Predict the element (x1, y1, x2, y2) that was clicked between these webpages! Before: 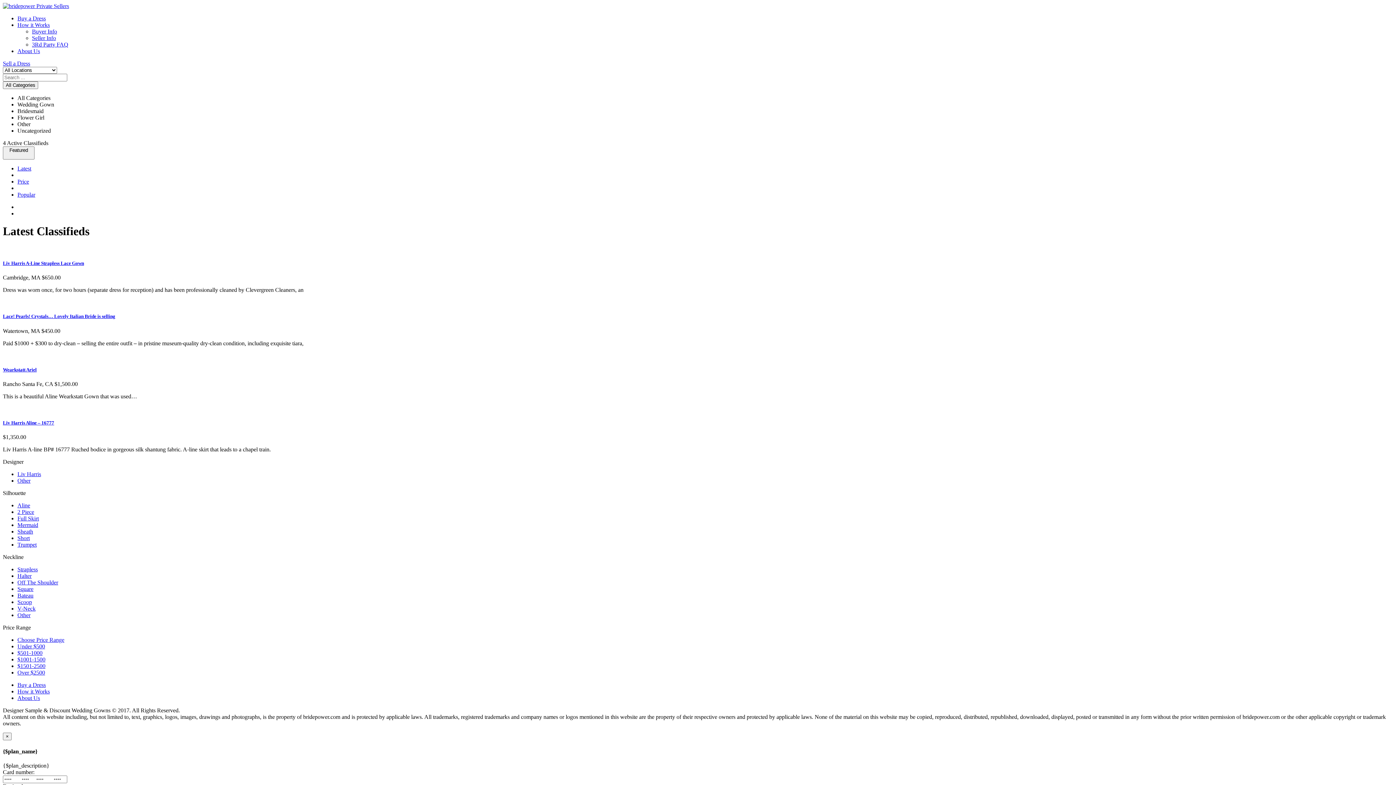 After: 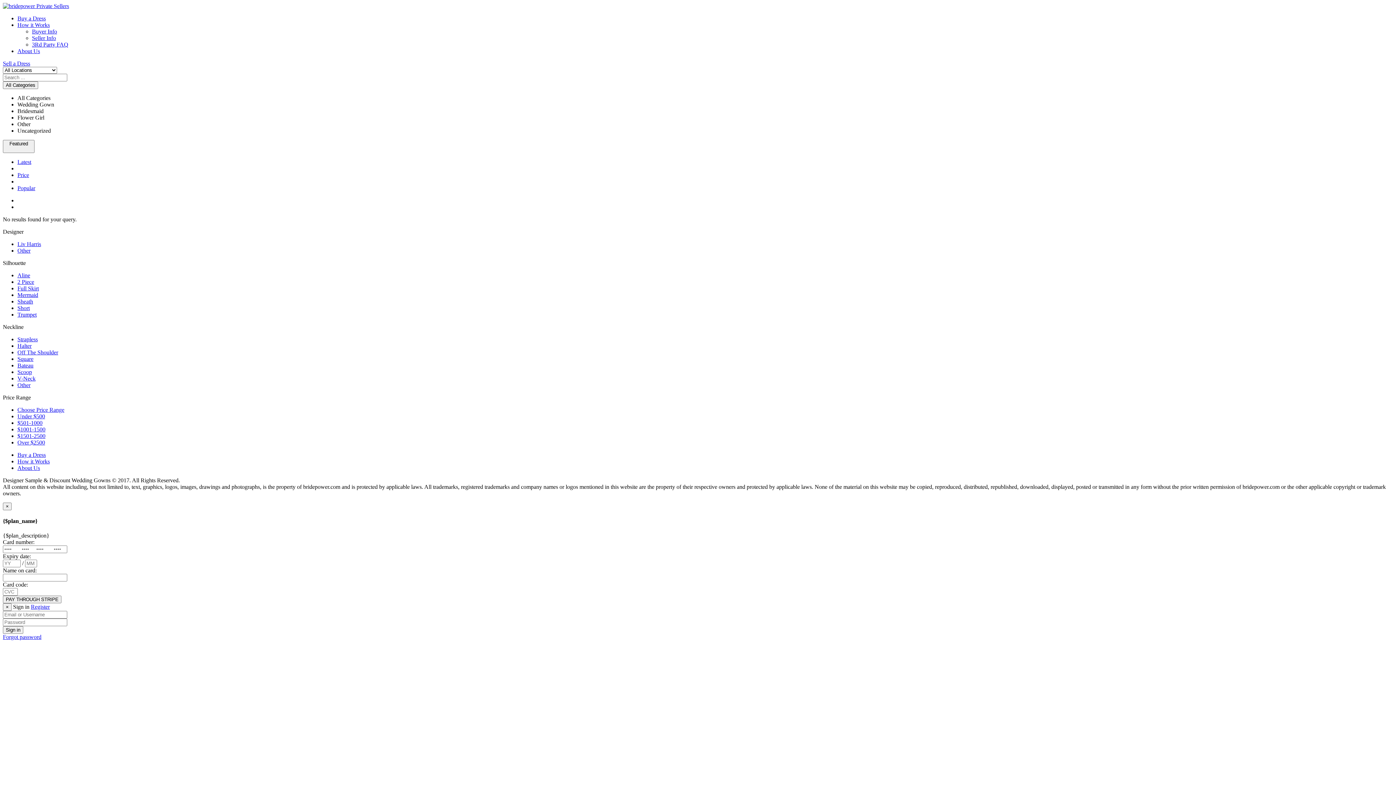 Action: bbox: (17, 650, 42, 656) label: $501-1000